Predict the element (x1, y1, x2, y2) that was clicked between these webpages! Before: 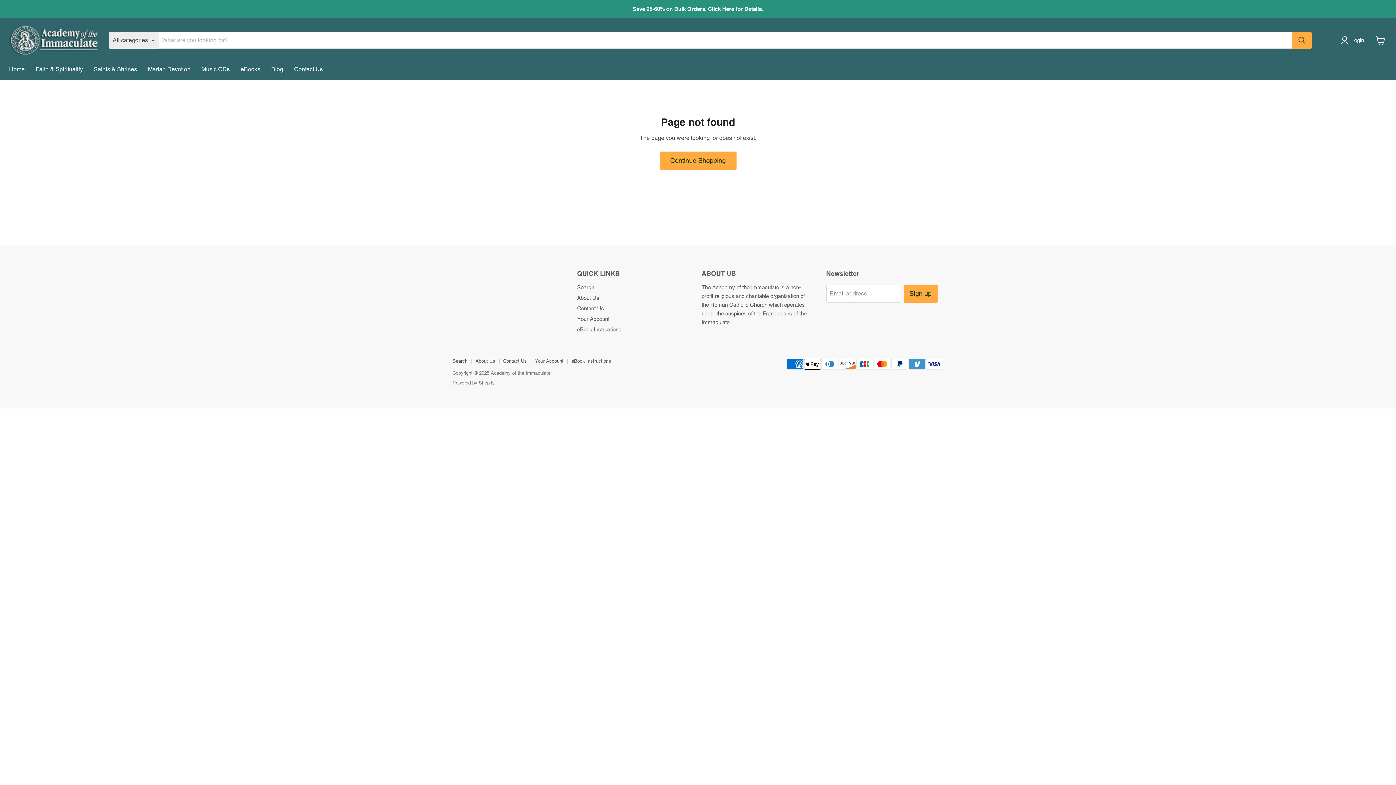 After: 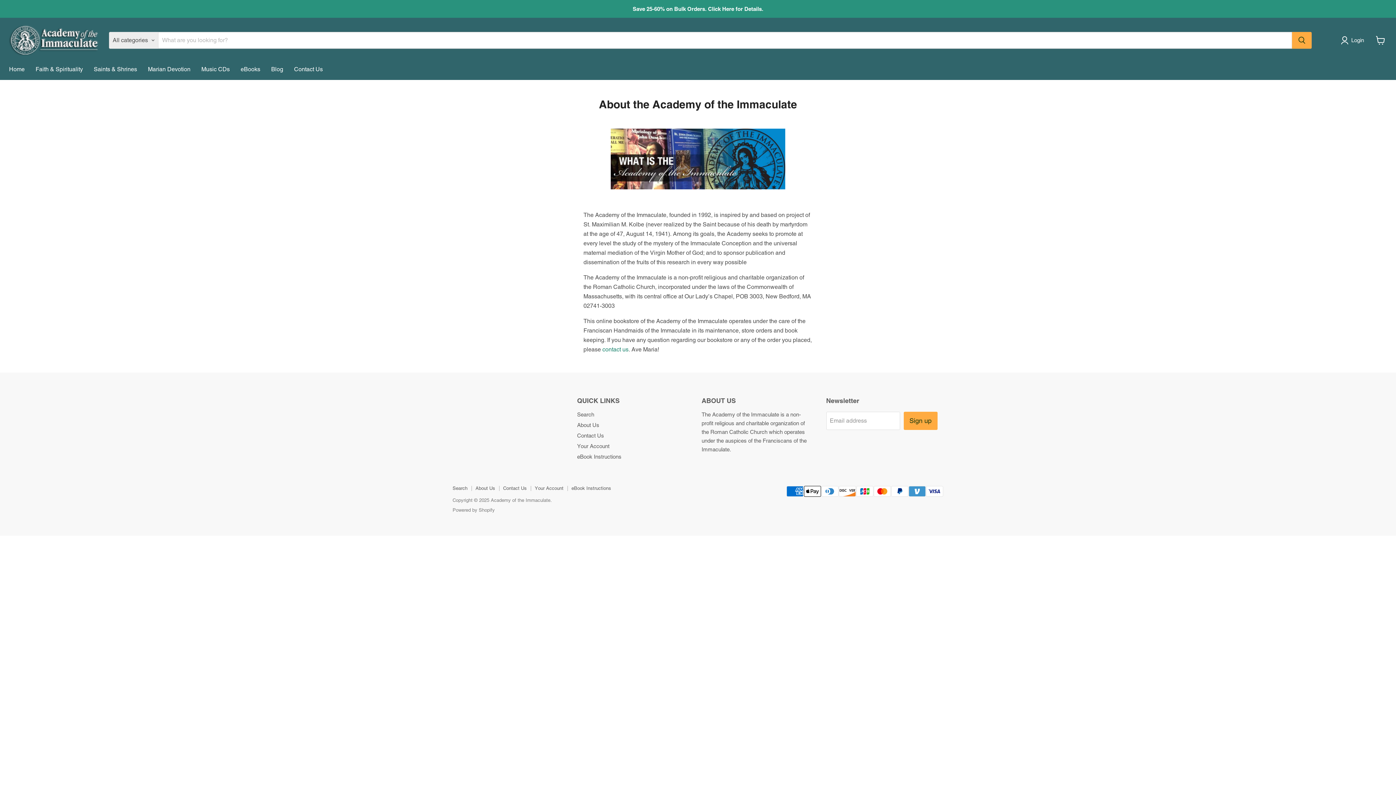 Action: bbox: (475, 358, 495, 363) label: About Us